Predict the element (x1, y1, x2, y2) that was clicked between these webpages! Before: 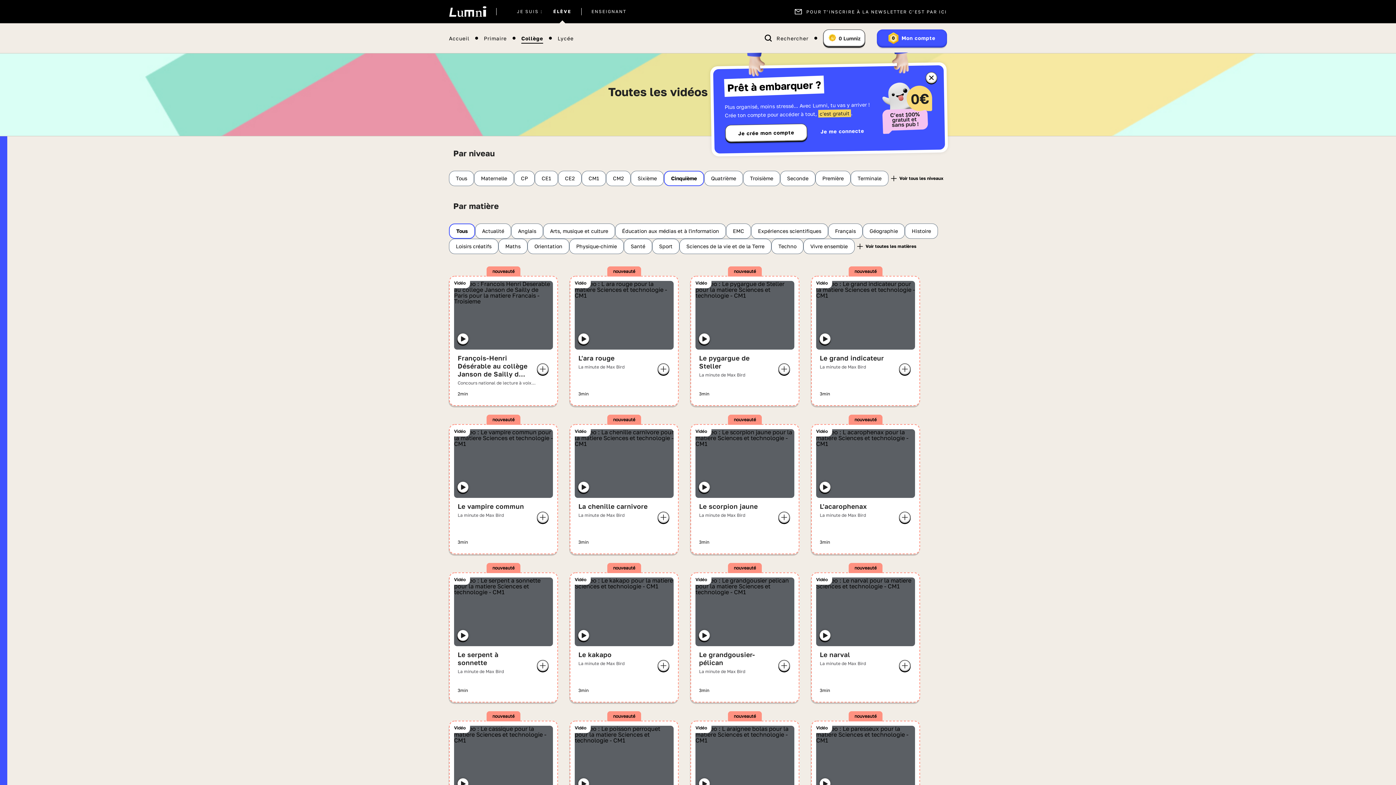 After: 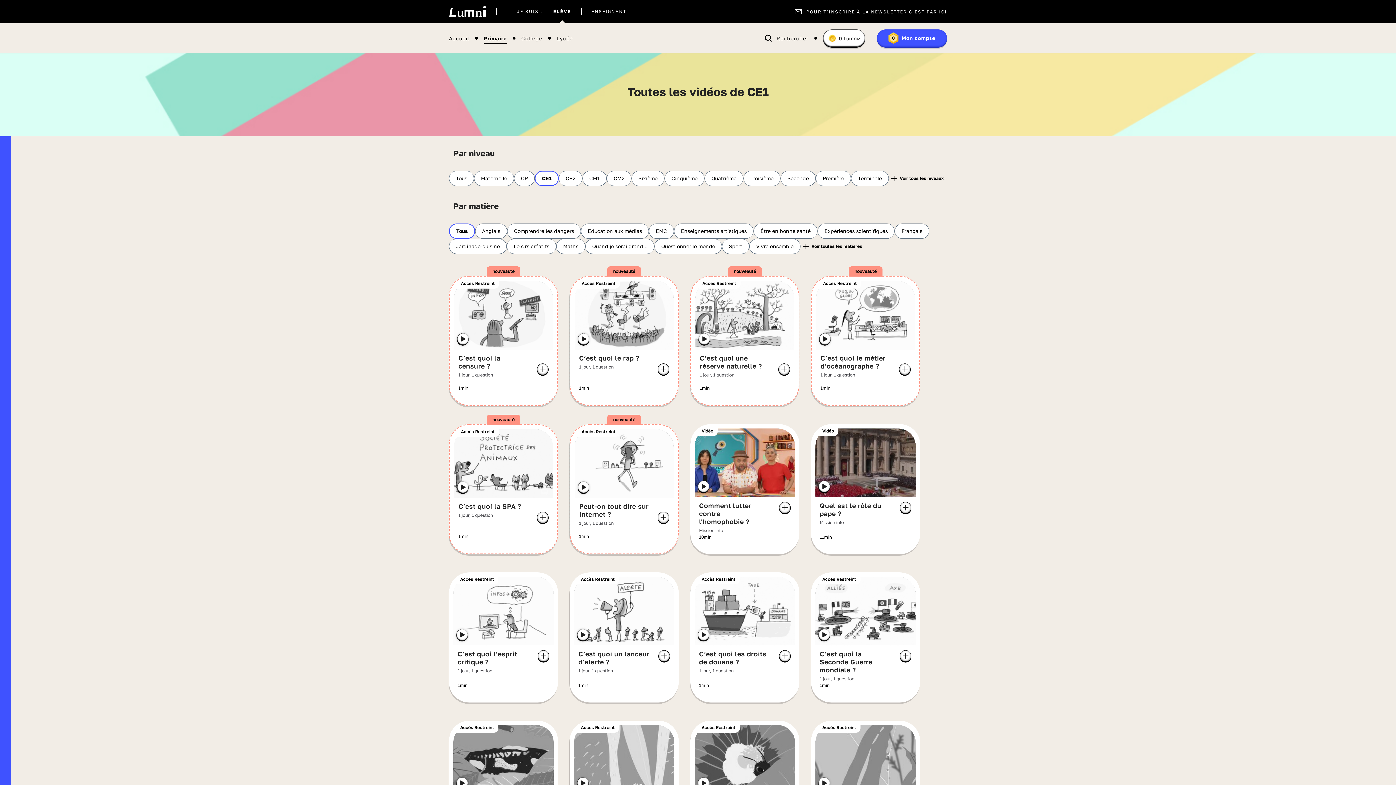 Action: label: CE1 bbox: (534, 170, 558, 186)